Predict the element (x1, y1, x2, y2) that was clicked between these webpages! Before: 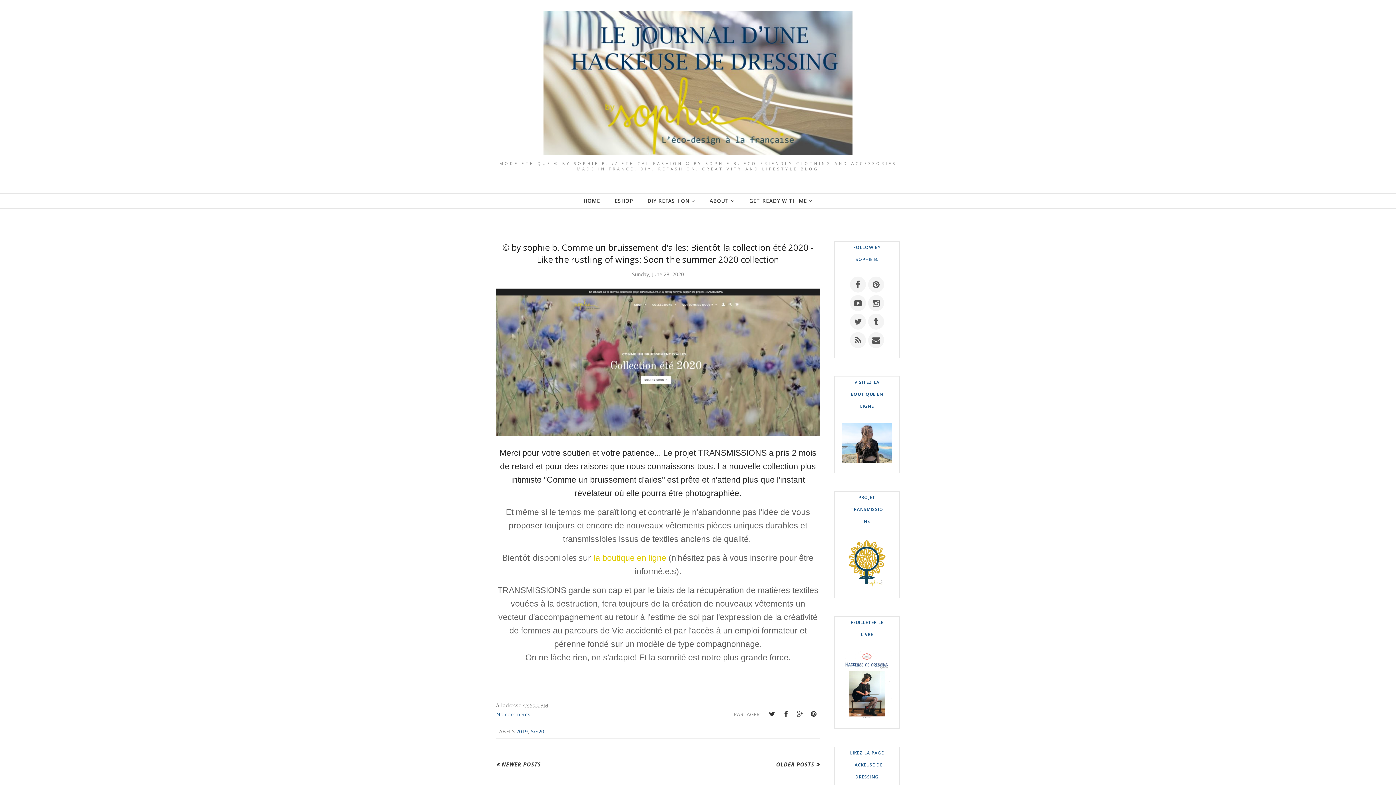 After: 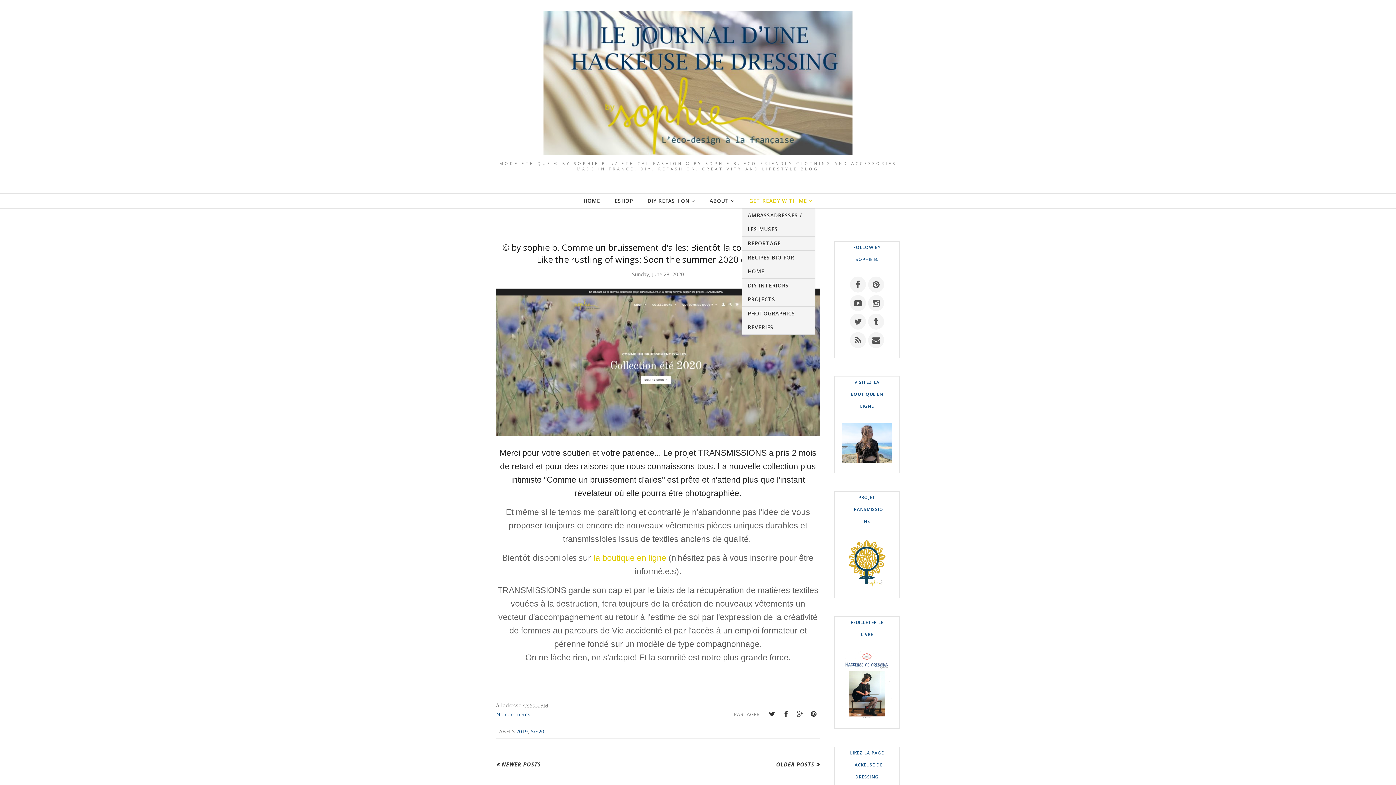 Action: label: GET READY WITH ME bbox: (742, 193, 820, 208)